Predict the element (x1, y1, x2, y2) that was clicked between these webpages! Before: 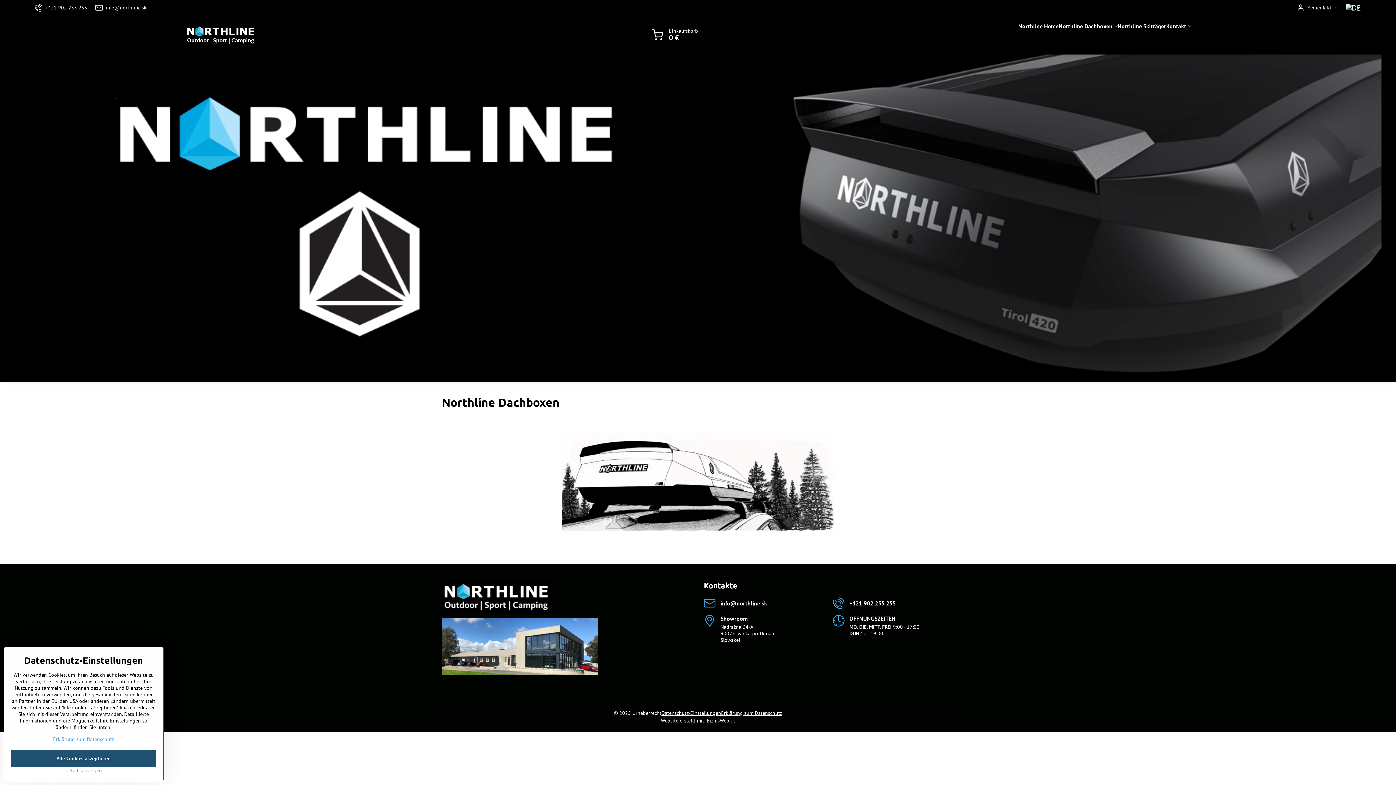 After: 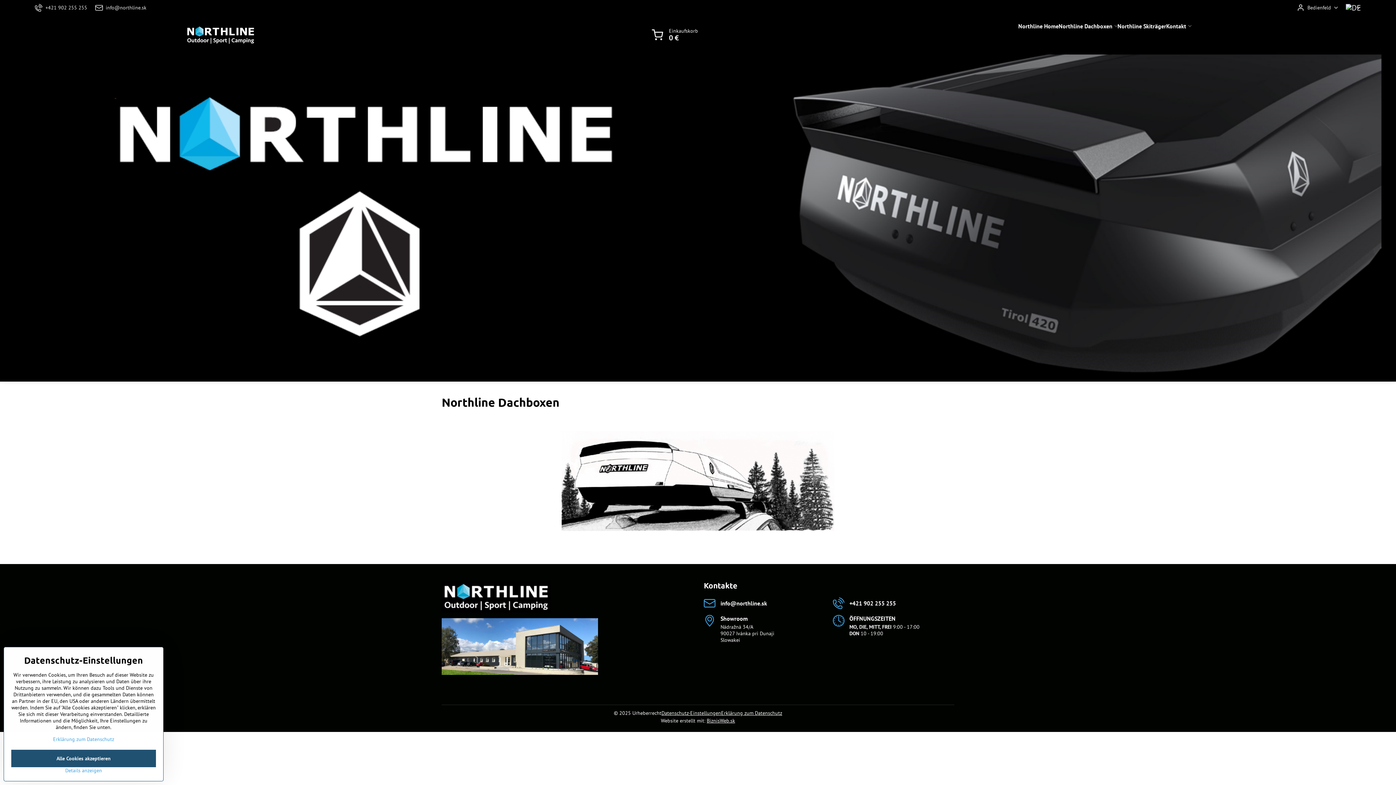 Action: bbox: (185, 21, 256, 48)